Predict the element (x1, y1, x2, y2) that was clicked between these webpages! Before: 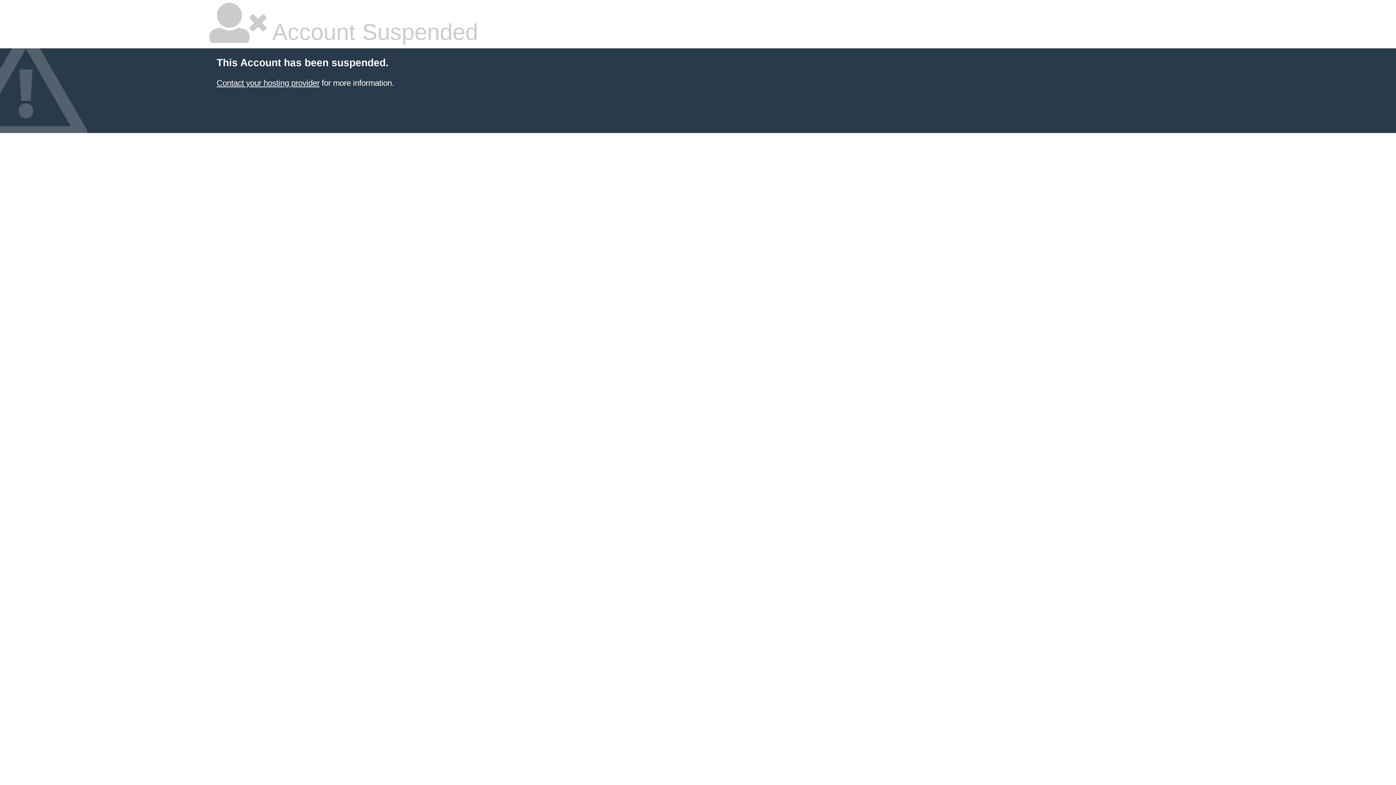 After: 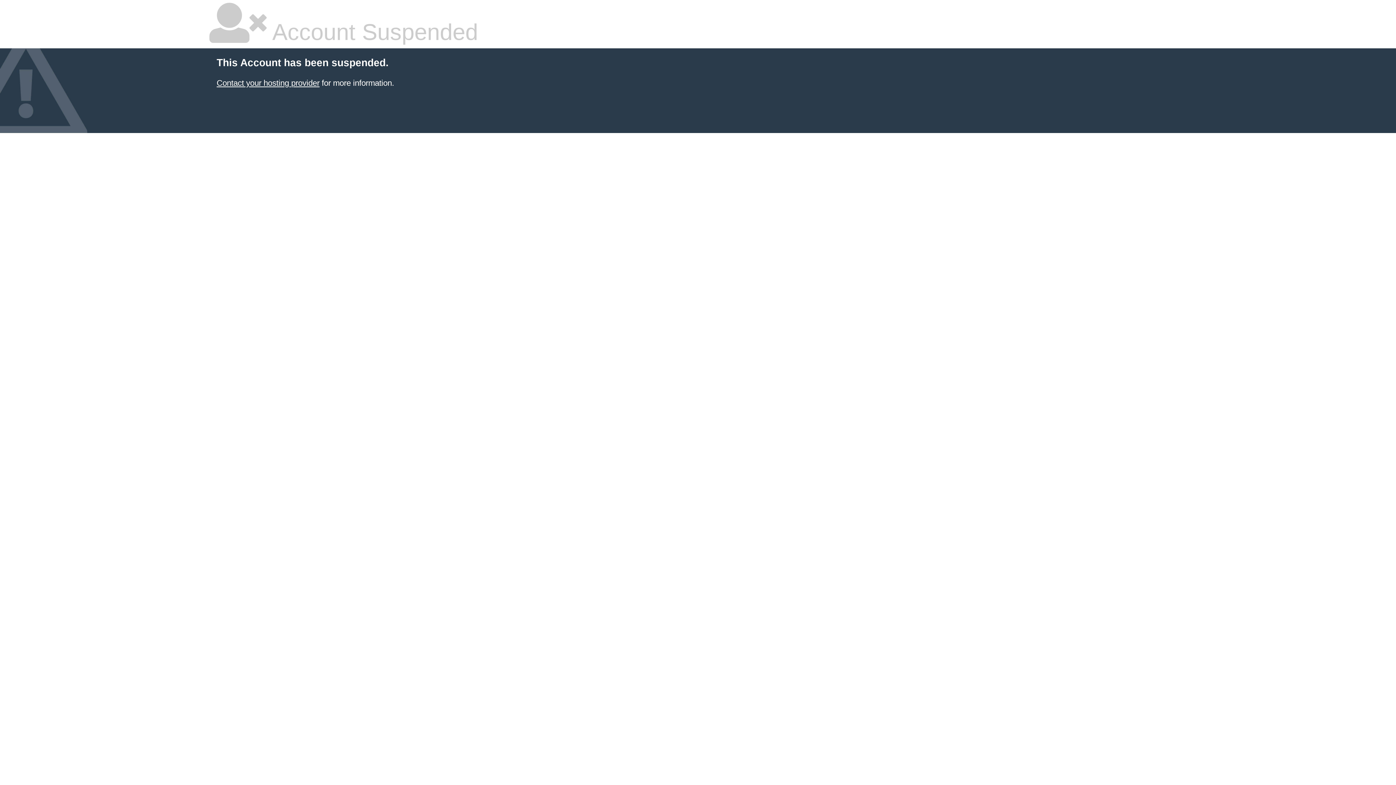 Action: bbox: (216, 78, 319, 87) label: Contact your hosting provider